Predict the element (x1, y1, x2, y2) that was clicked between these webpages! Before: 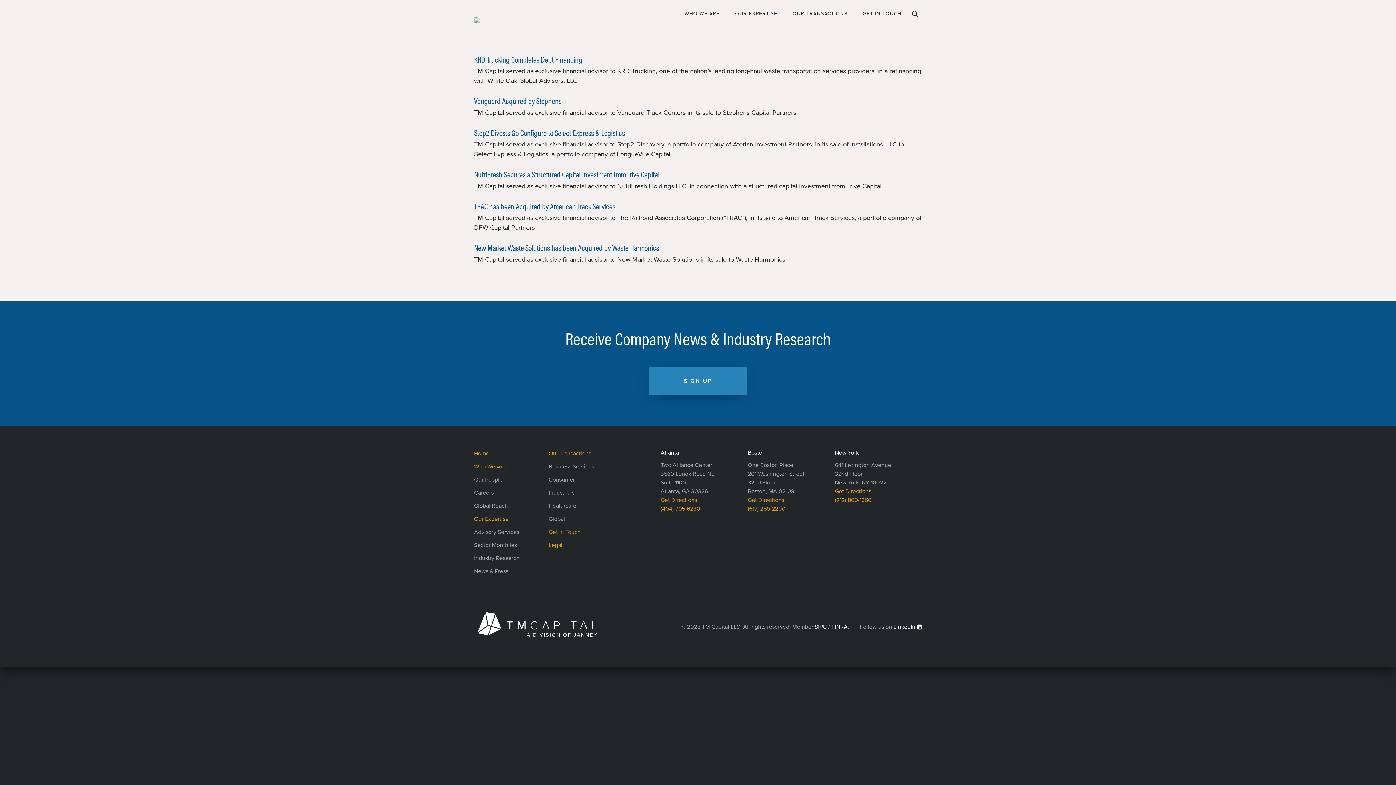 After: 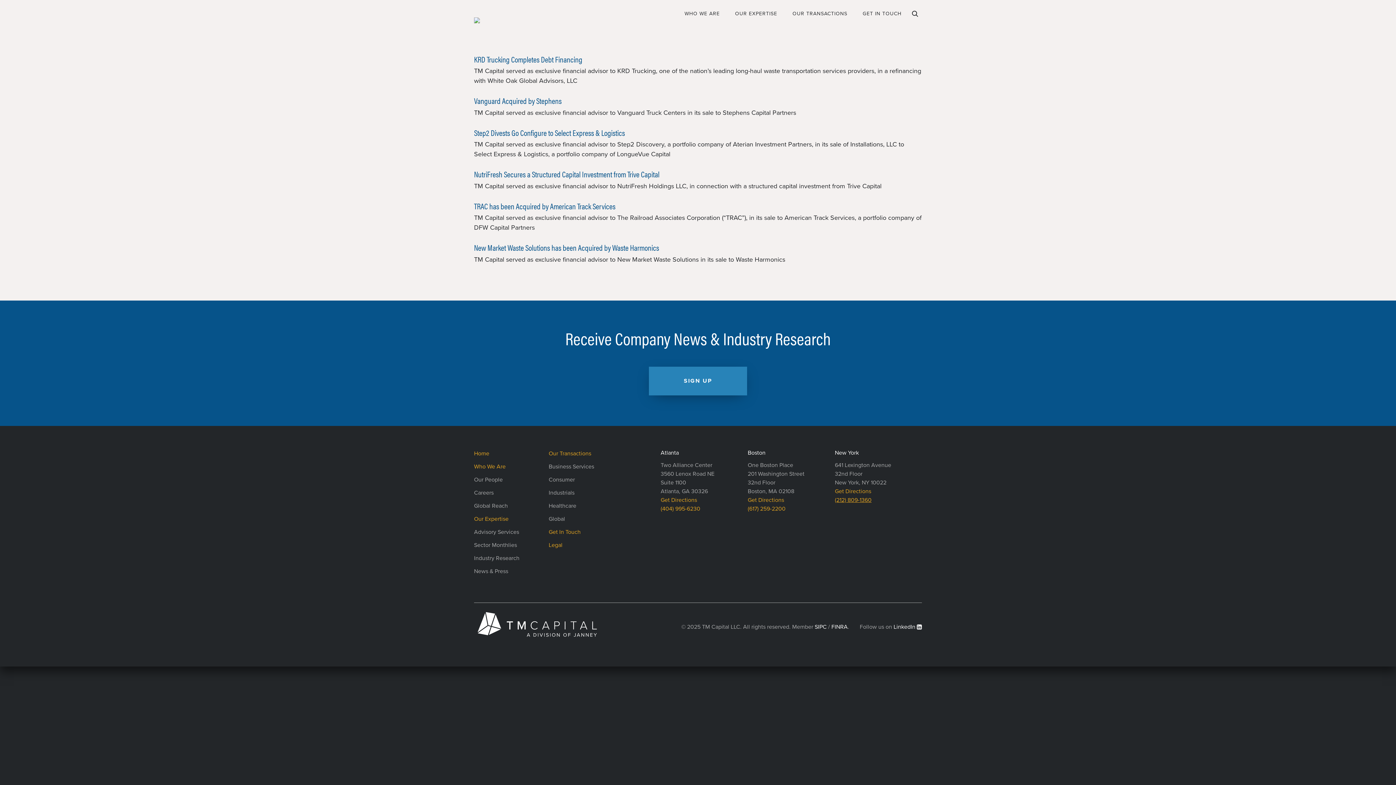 Action: label: (212) 809-1360 bbox: (835, 496, 871, 503)